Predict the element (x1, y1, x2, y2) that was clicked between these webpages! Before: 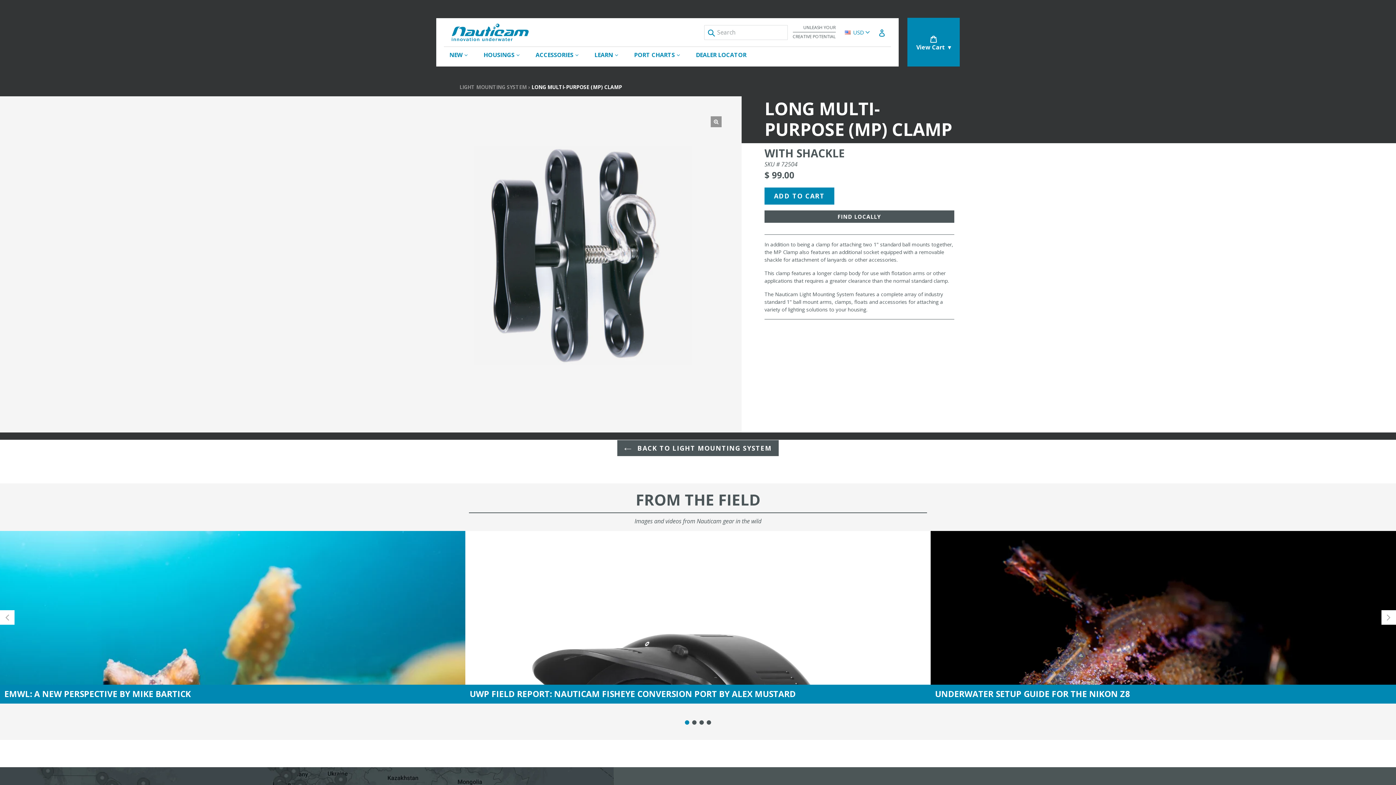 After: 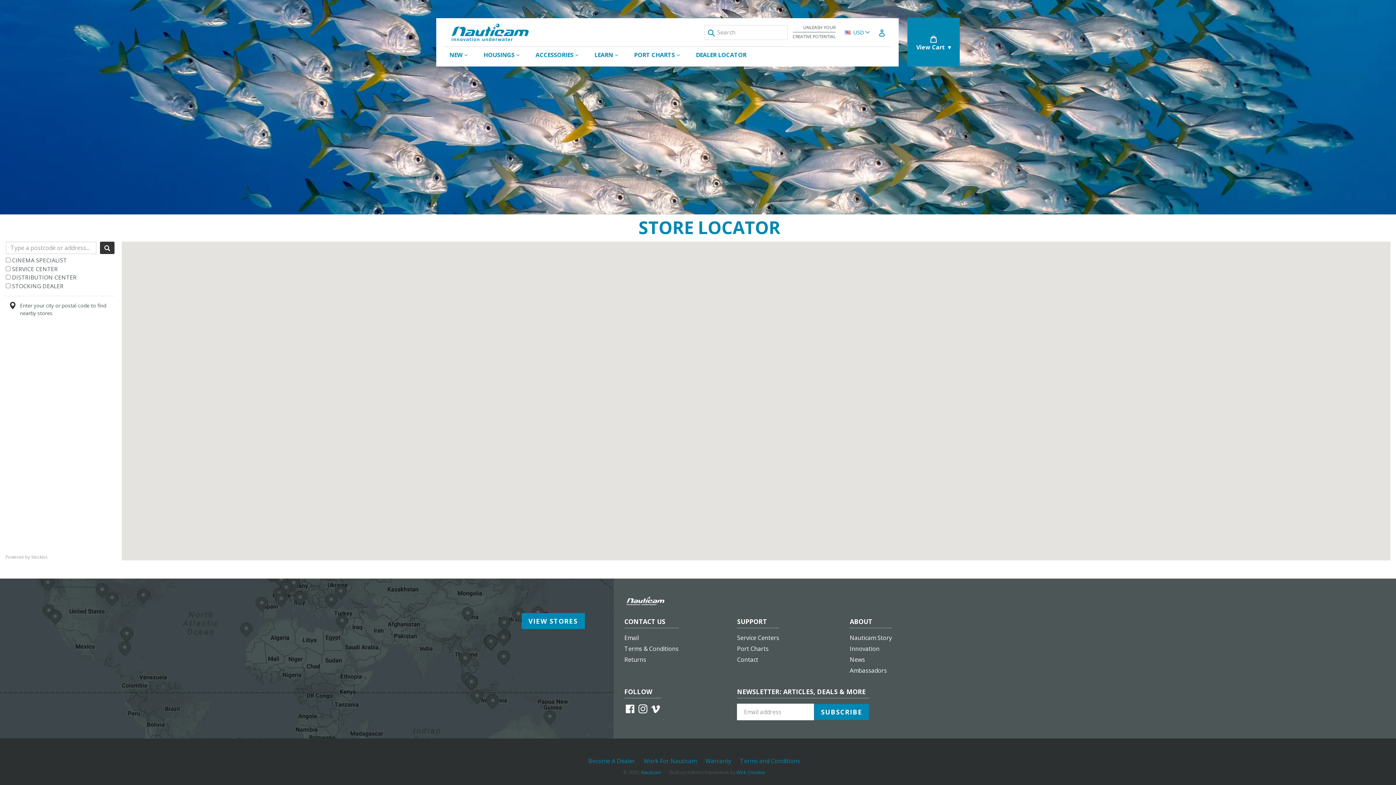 Action: label: DEALER LOCATOR bbox: (688, 46, 753, 62)